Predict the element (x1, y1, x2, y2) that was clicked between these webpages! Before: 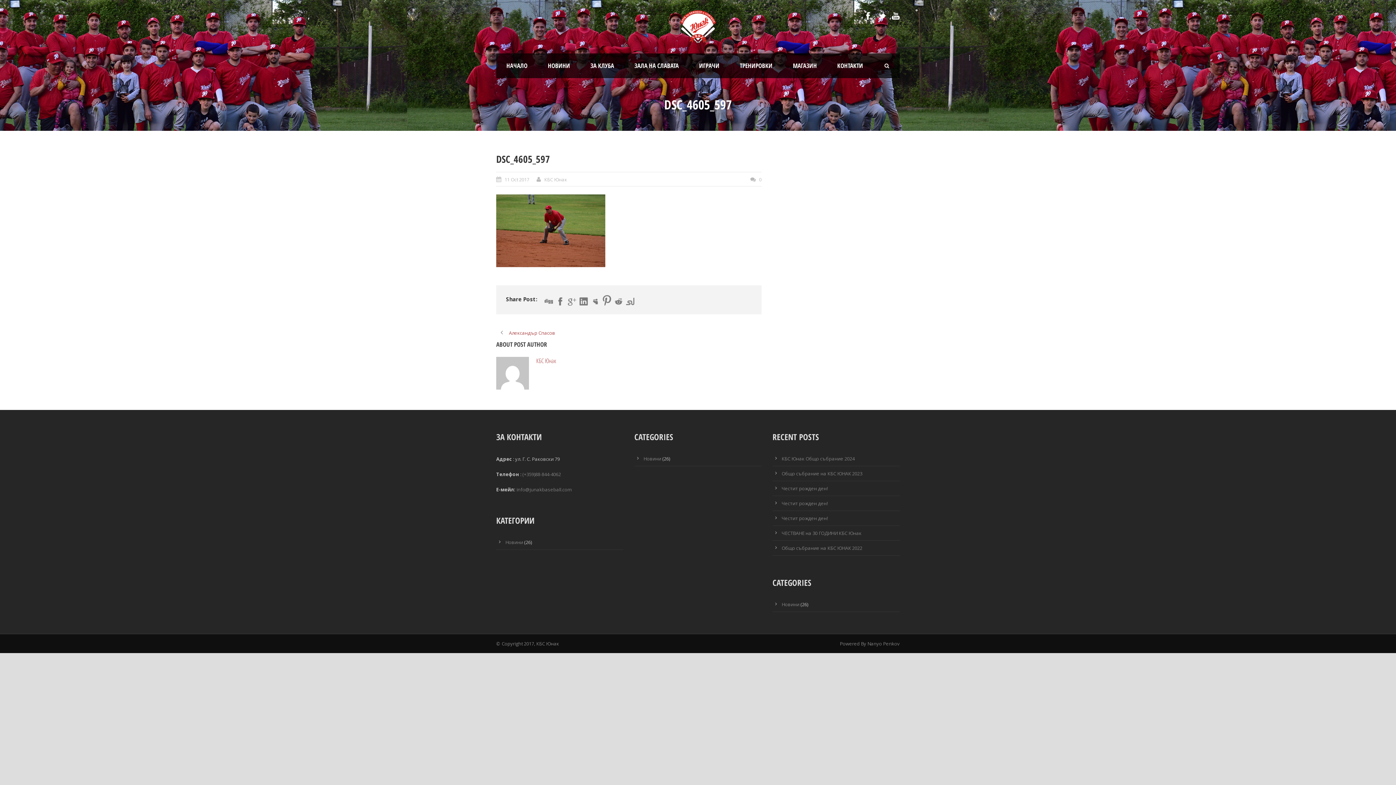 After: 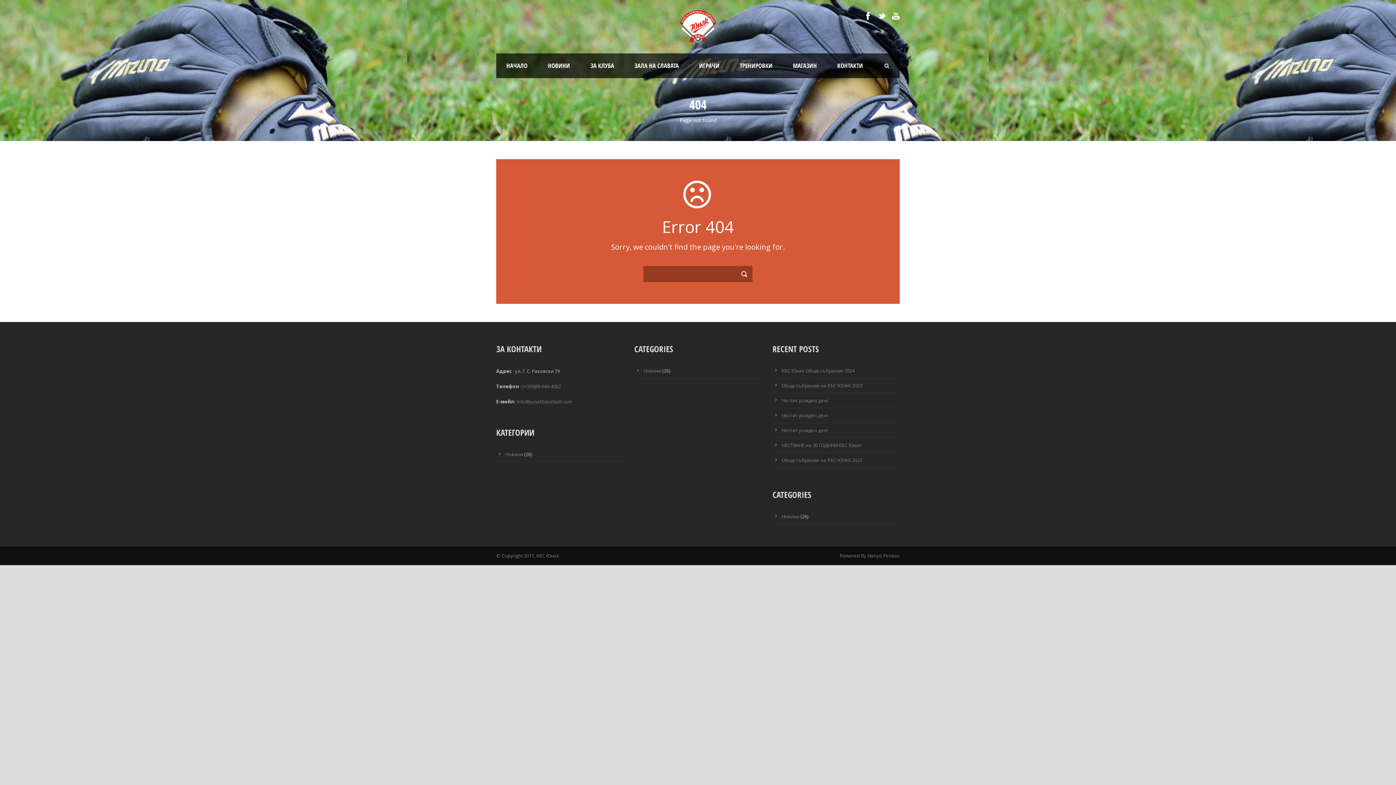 Action: bbox: (729, 53, 782, 78) label: ТРЕНИРОВКИ